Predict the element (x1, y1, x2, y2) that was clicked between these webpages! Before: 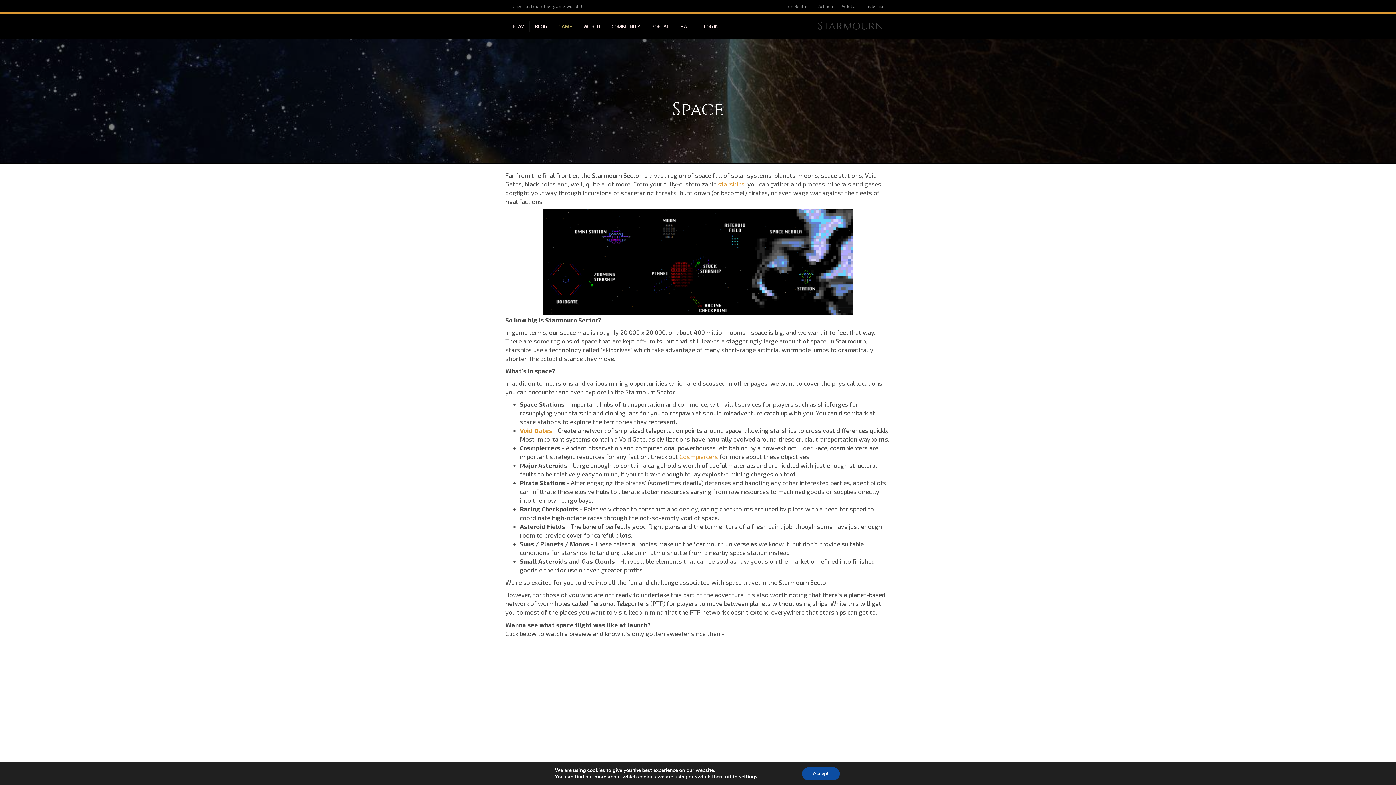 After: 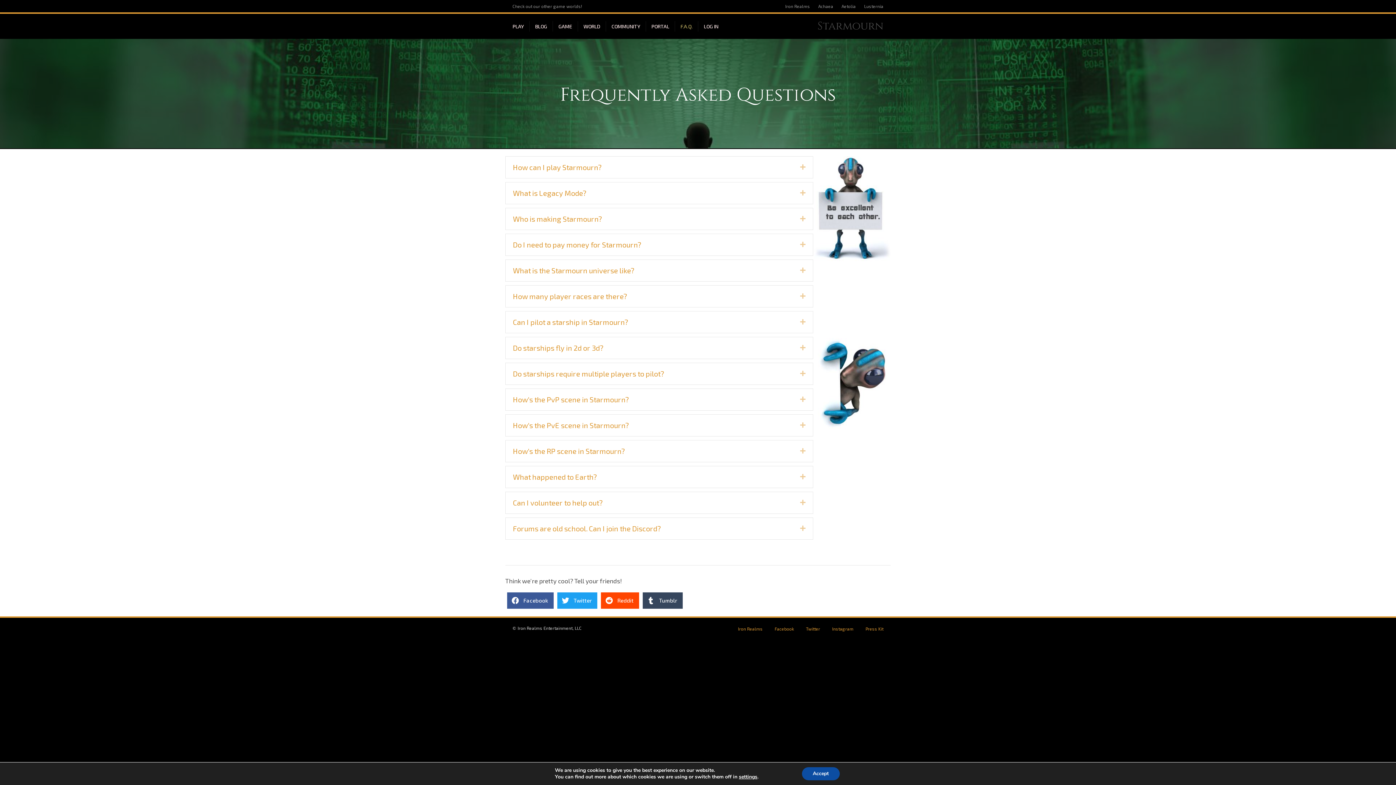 Action: bbox: (675, 21, 698, 31) label: F.A.Q.